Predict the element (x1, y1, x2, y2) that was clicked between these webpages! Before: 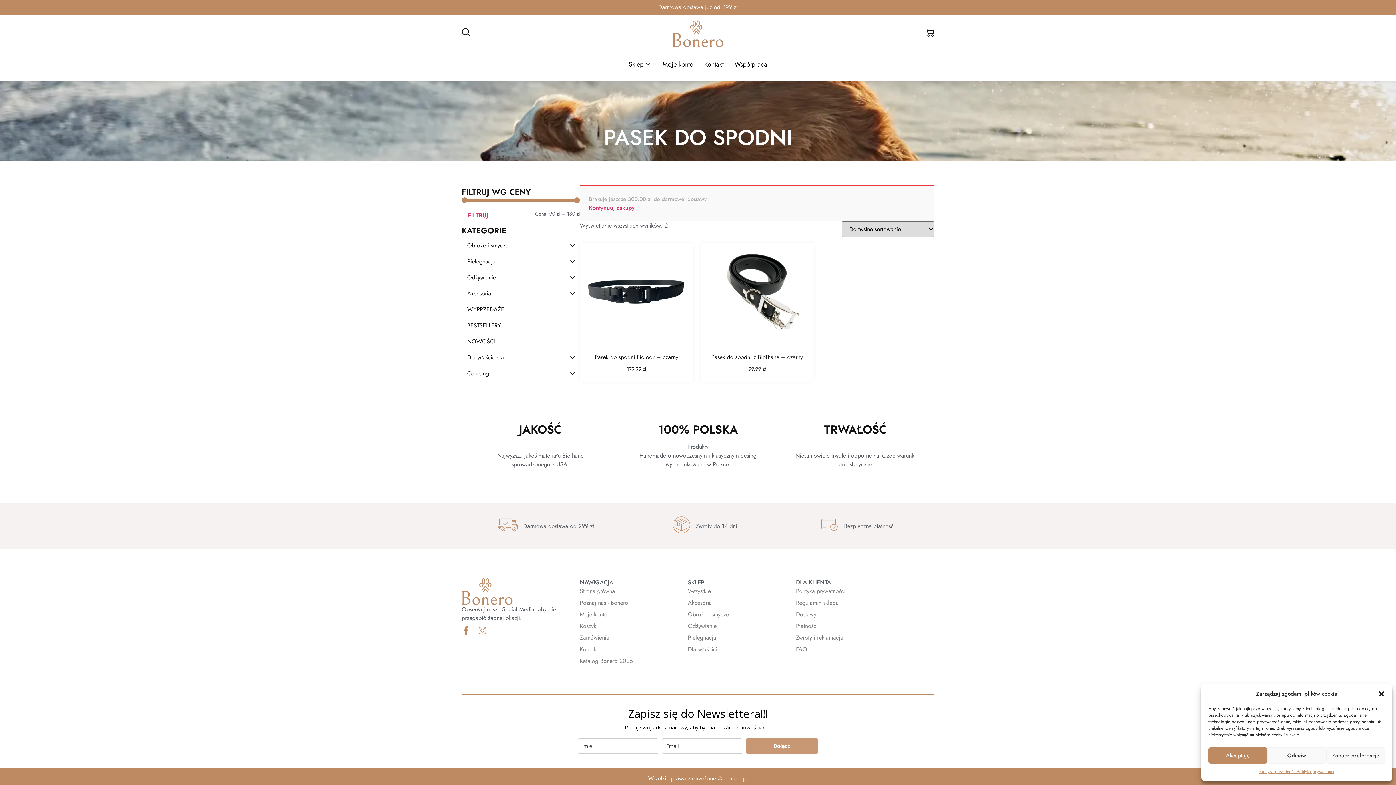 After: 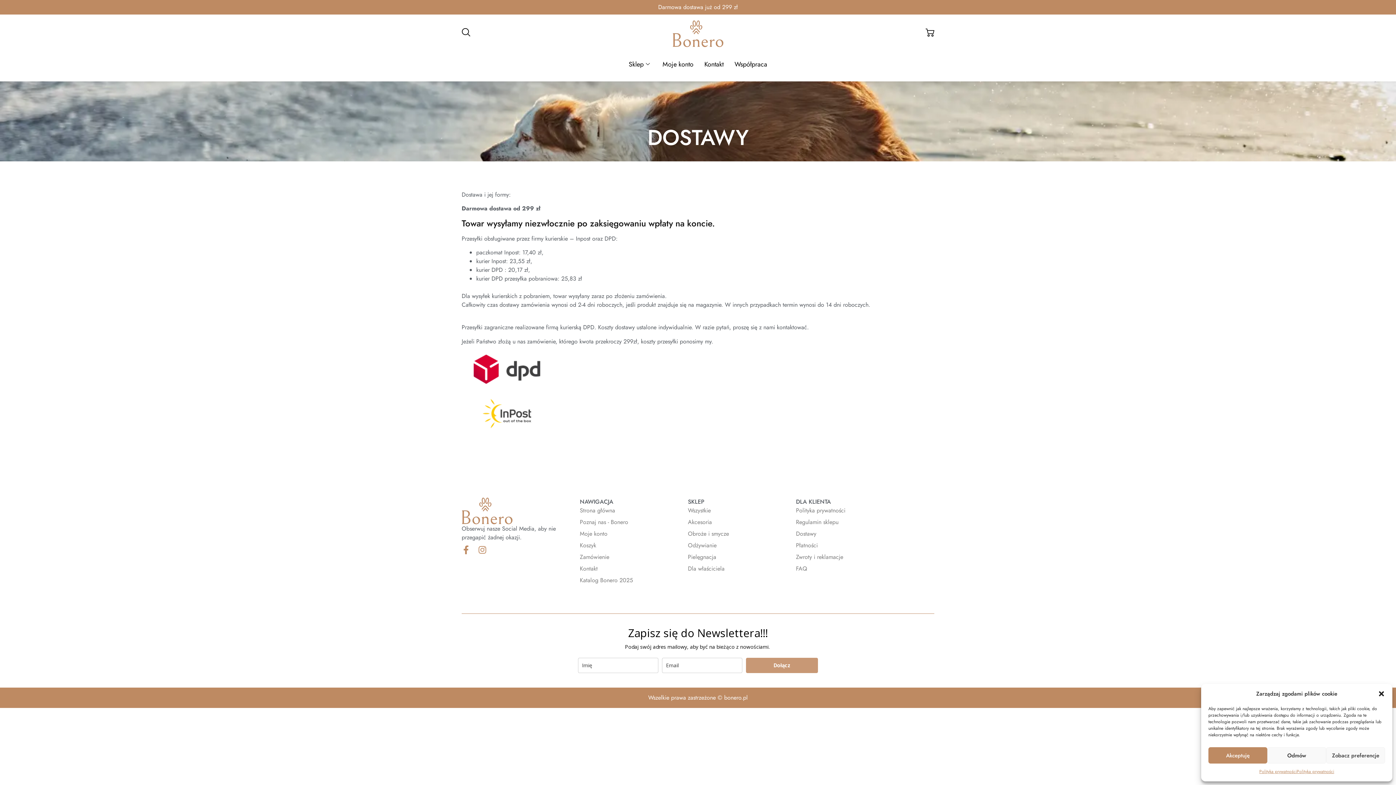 Action: bbox: (796, 610, 934, 619) label: Dostawy